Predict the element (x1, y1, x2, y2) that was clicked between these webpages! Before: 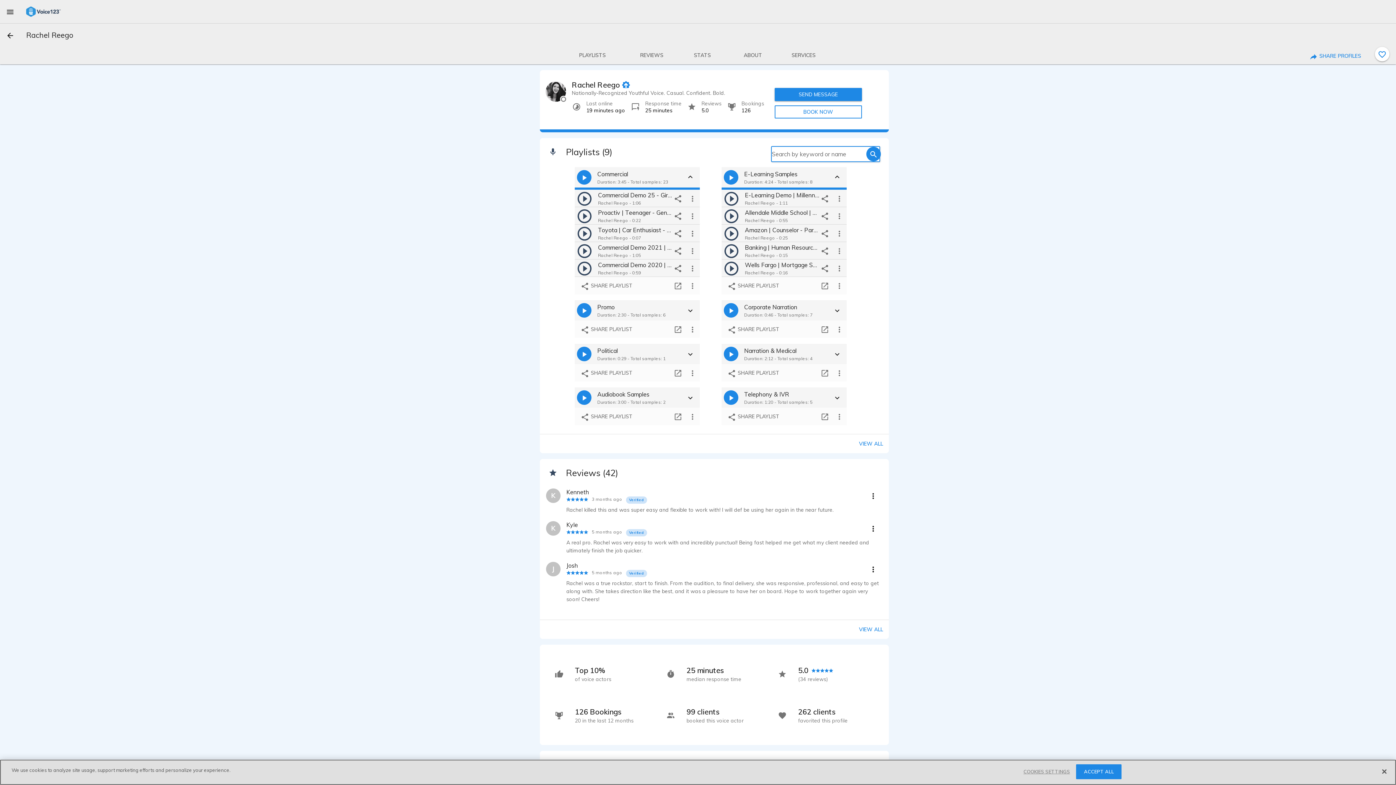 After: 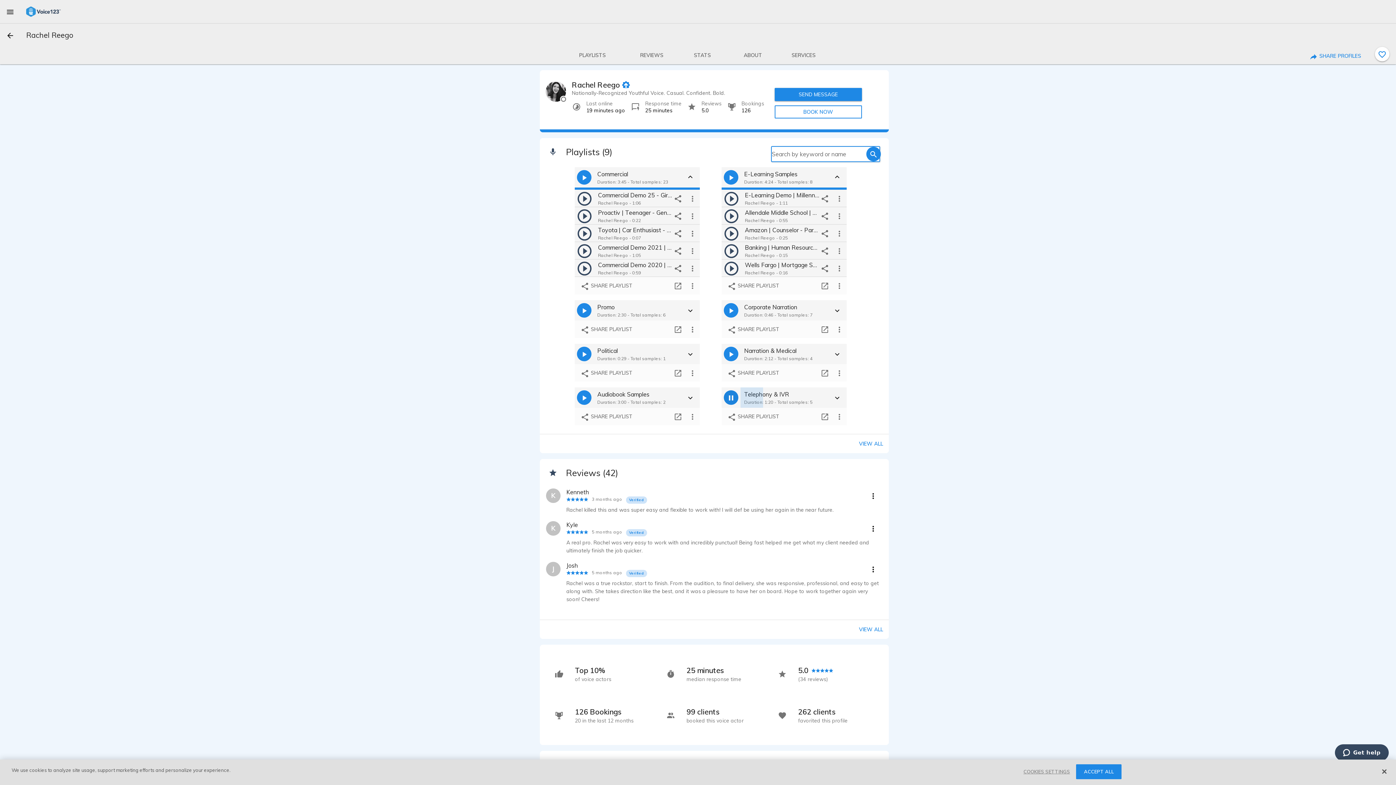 Action: bbox: (724, 390, 738, 405)